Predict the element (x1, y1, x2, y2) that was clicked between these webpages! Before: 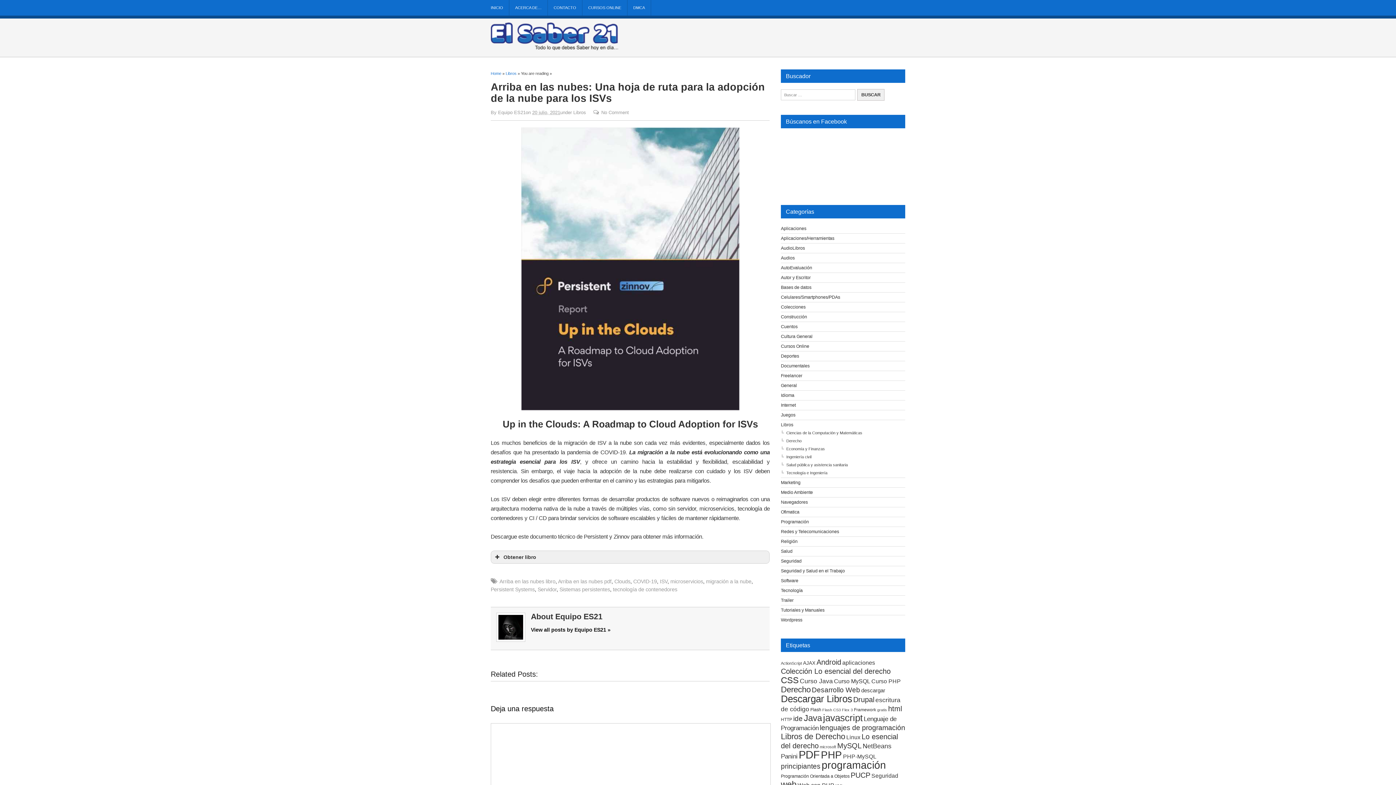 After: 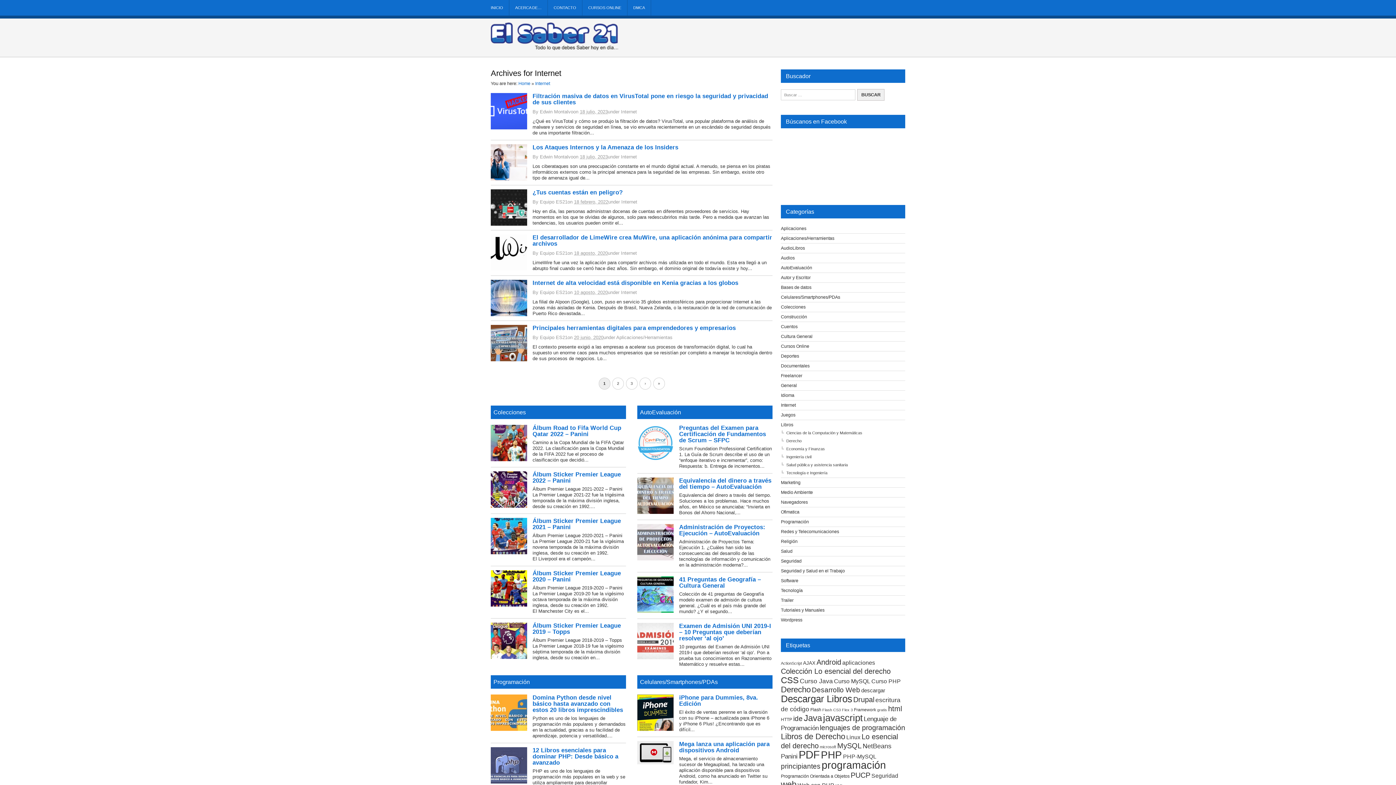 Action: label: Internet bbox: (781, 403, 796, 408)